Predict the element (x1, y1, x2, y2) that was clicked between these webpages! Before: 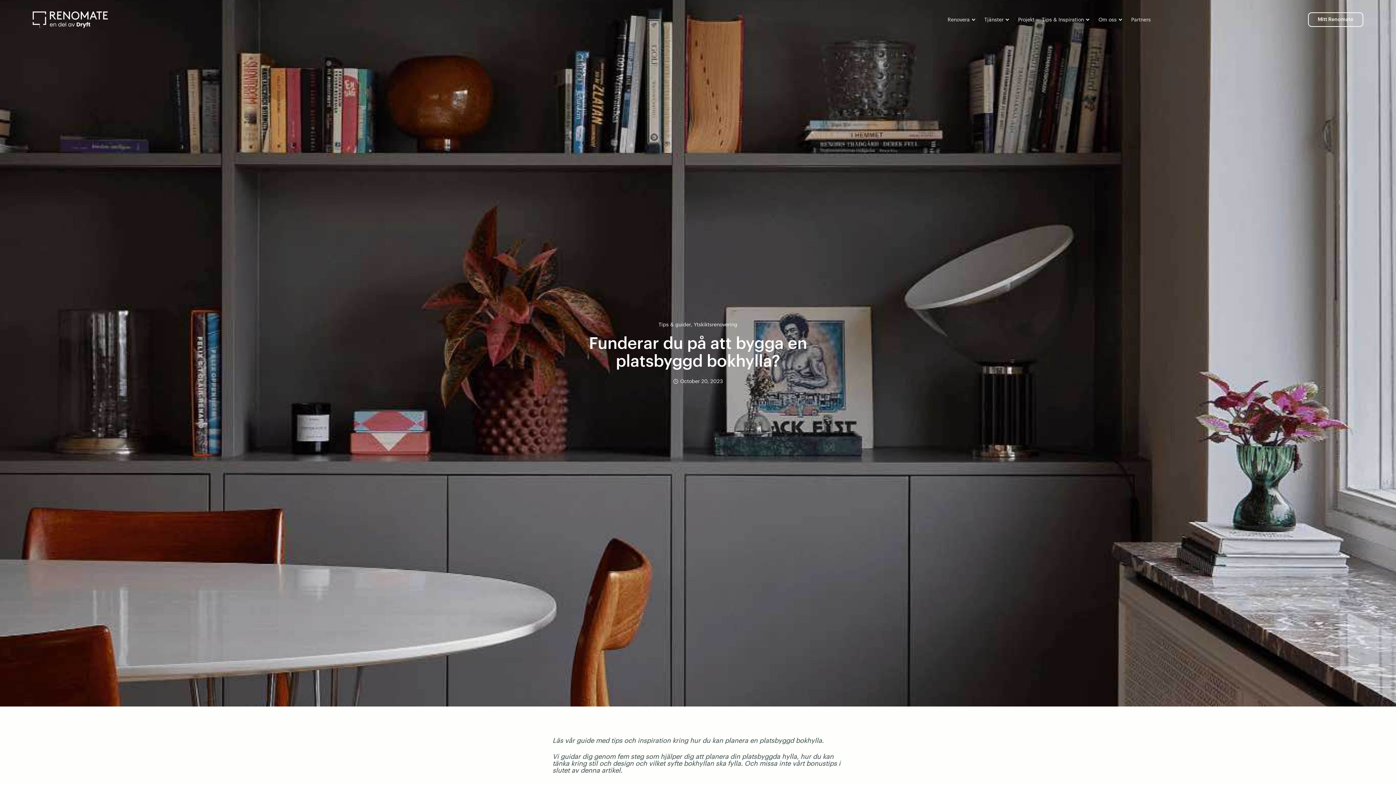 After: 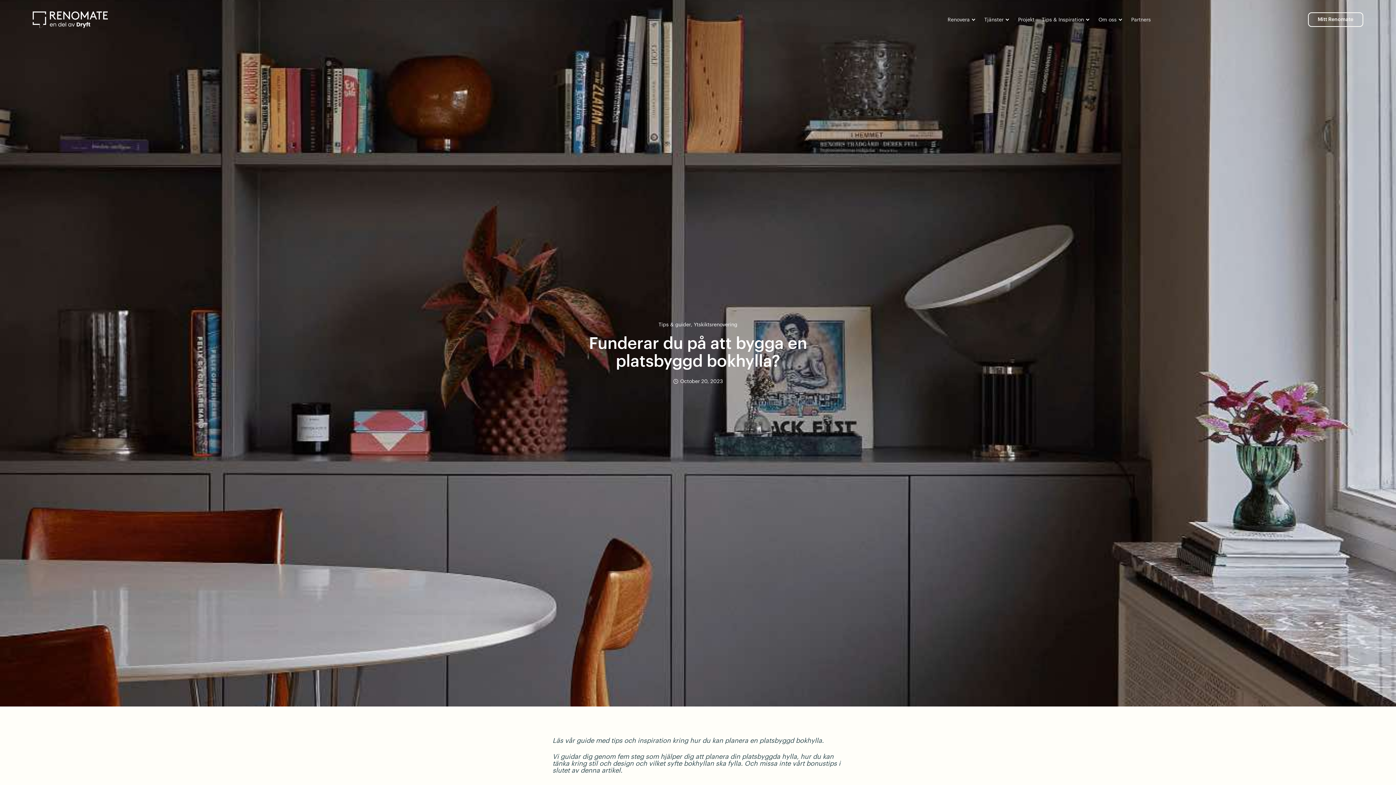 Action: bbox: (673, 378, 722, 384) label: October 20, 2023